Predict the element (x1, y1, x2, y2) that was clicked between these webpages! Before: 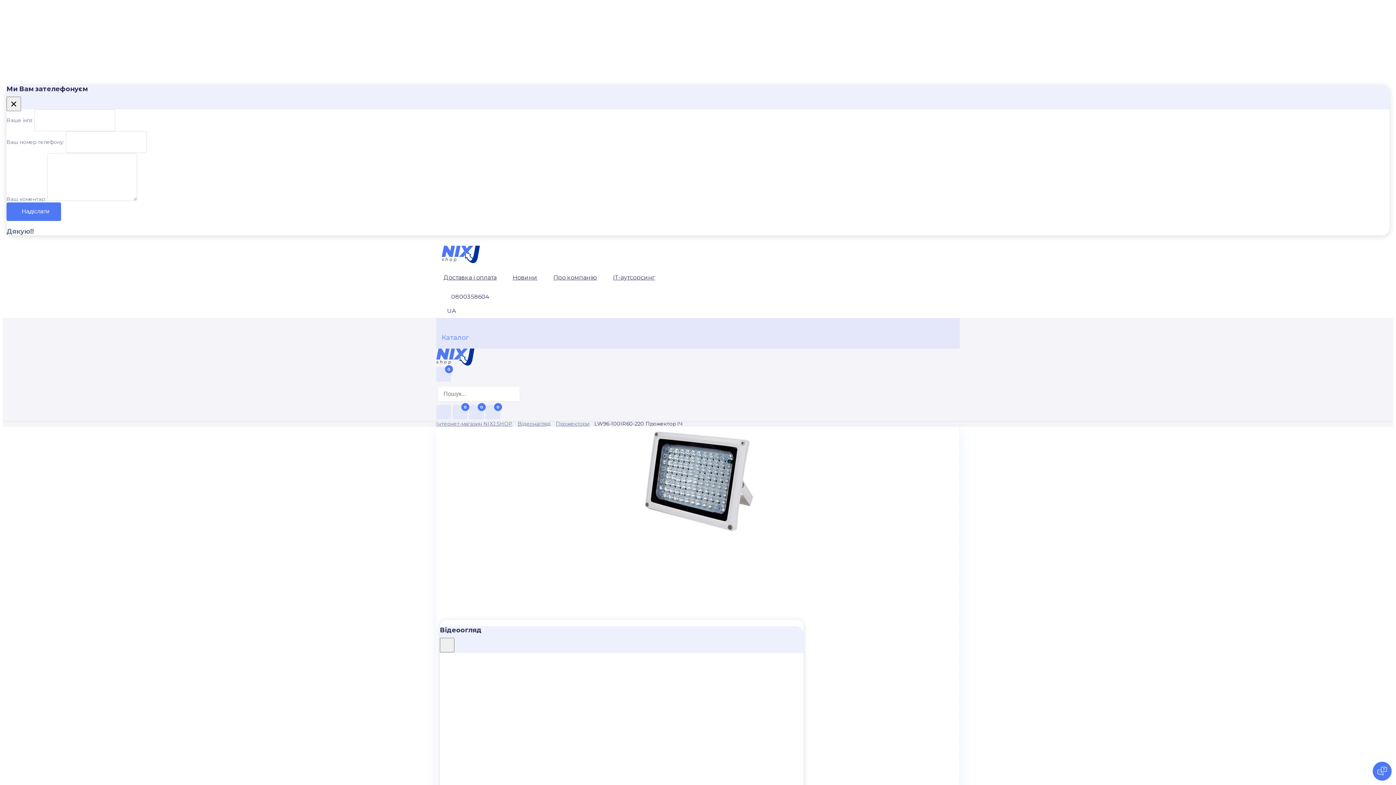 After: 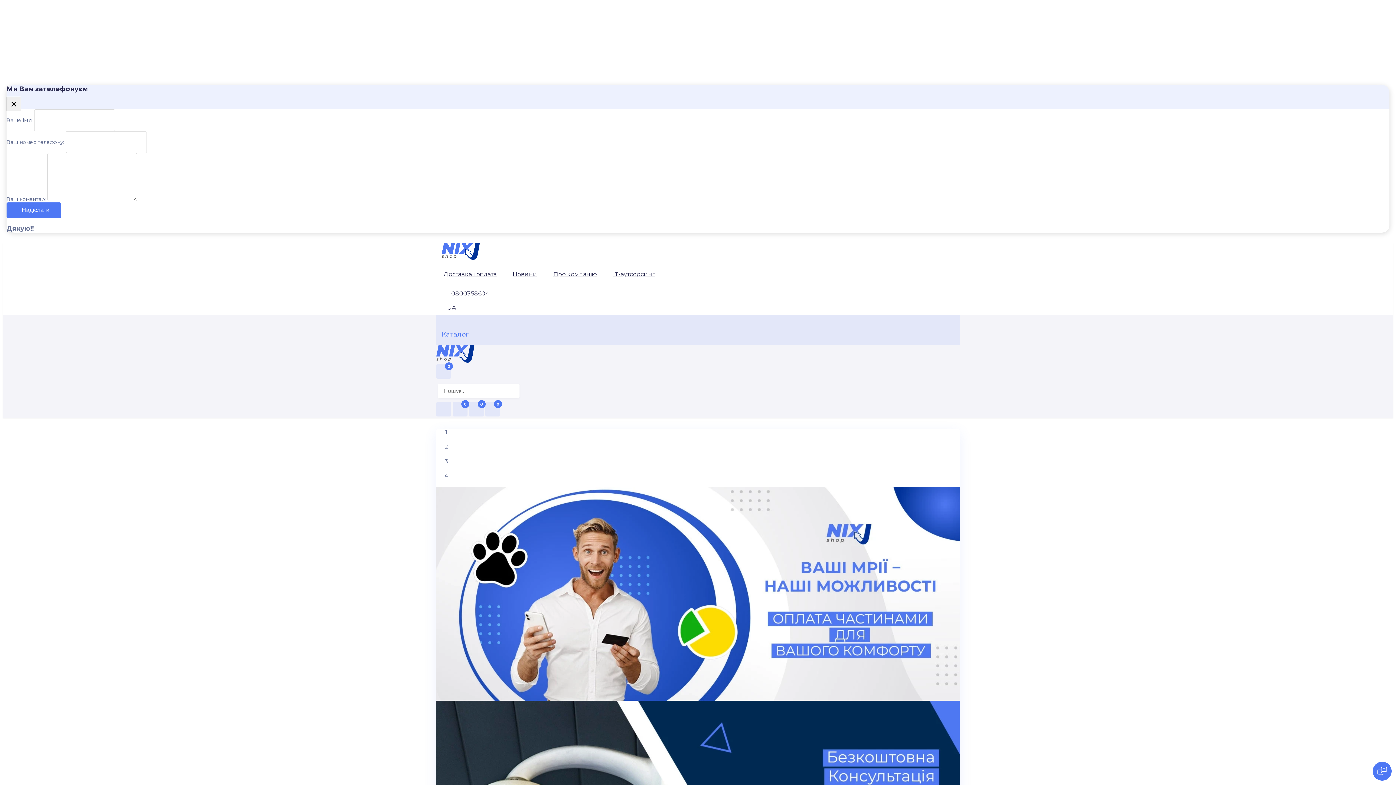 Action: bbox: (436, 360, 474, 367)